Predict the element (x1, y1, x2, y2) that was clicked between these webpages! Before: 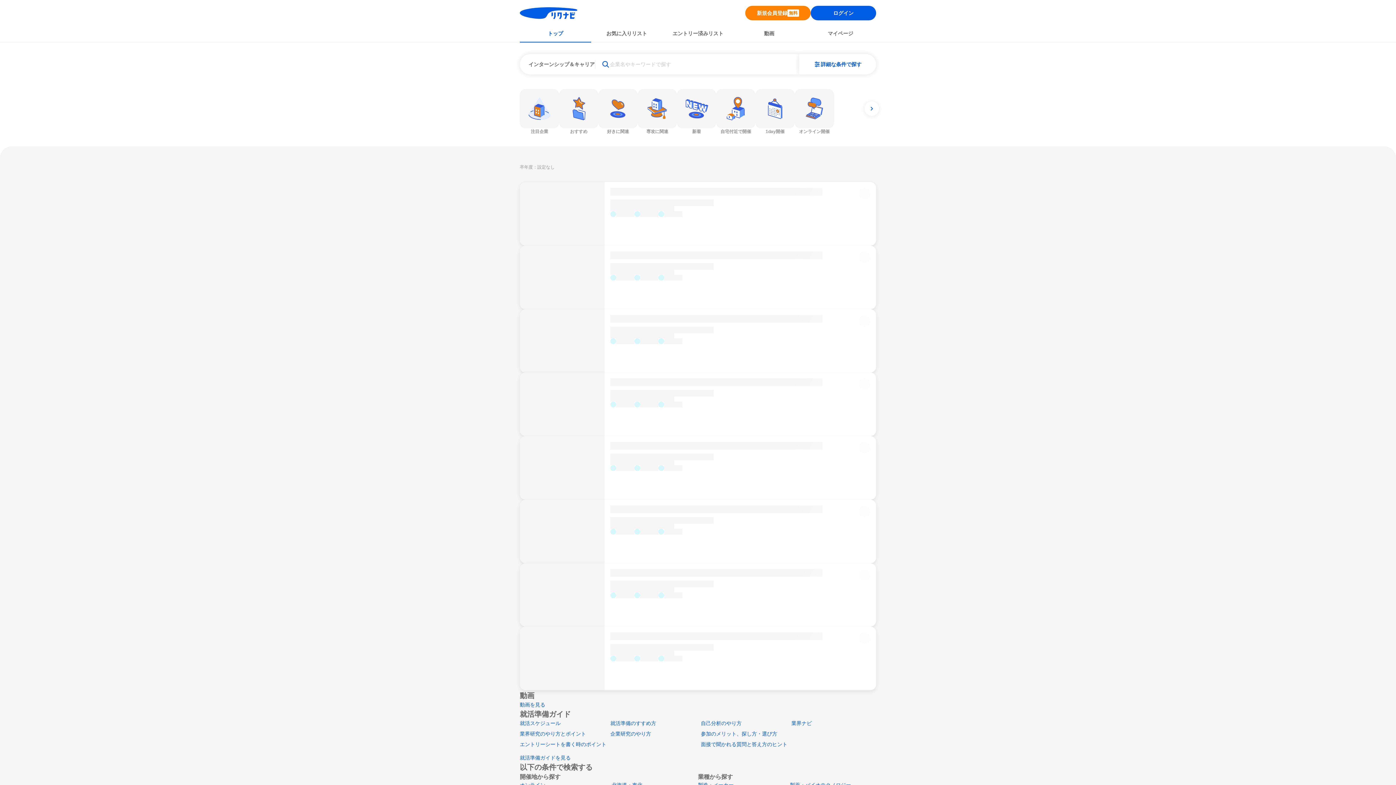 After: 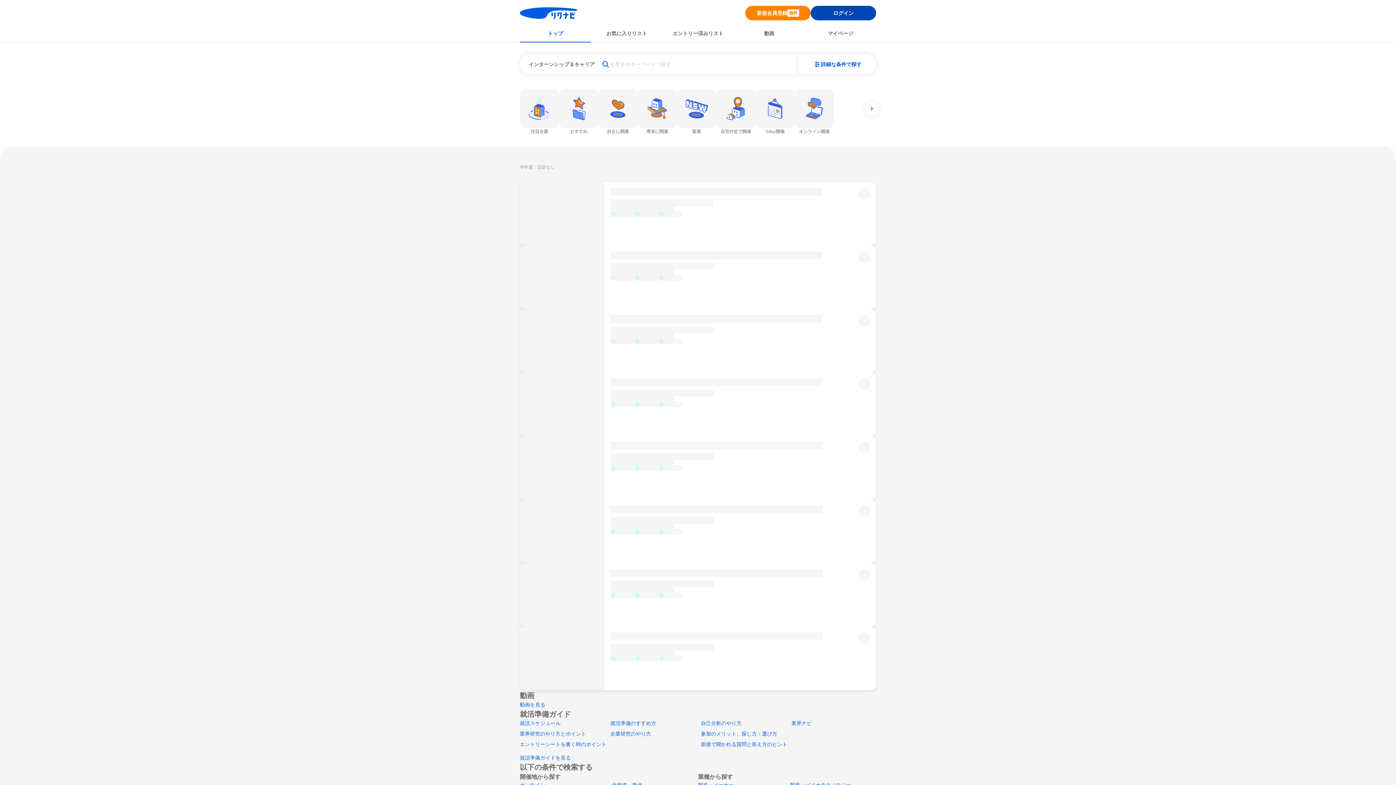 Action: label: ログイン bbox: (810, 5, 876, 20)